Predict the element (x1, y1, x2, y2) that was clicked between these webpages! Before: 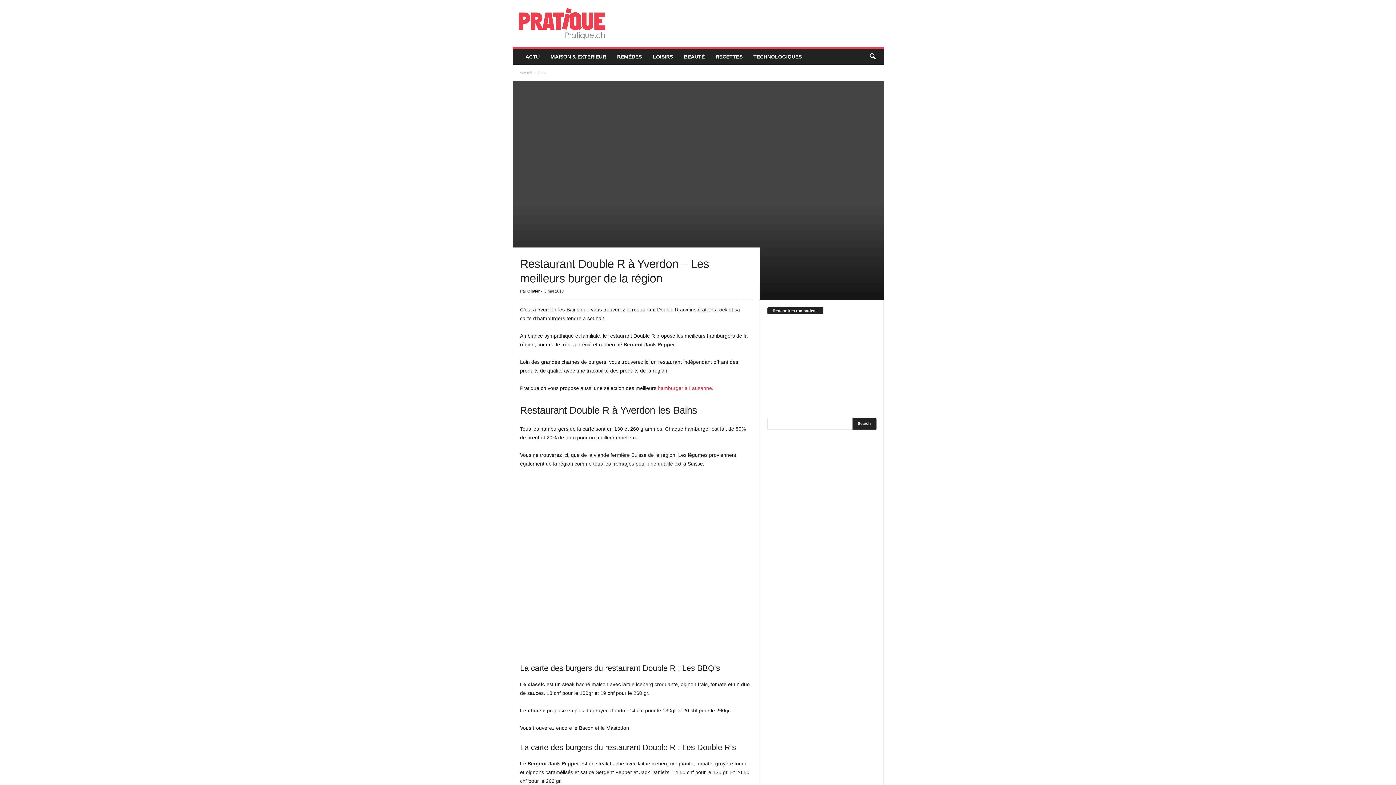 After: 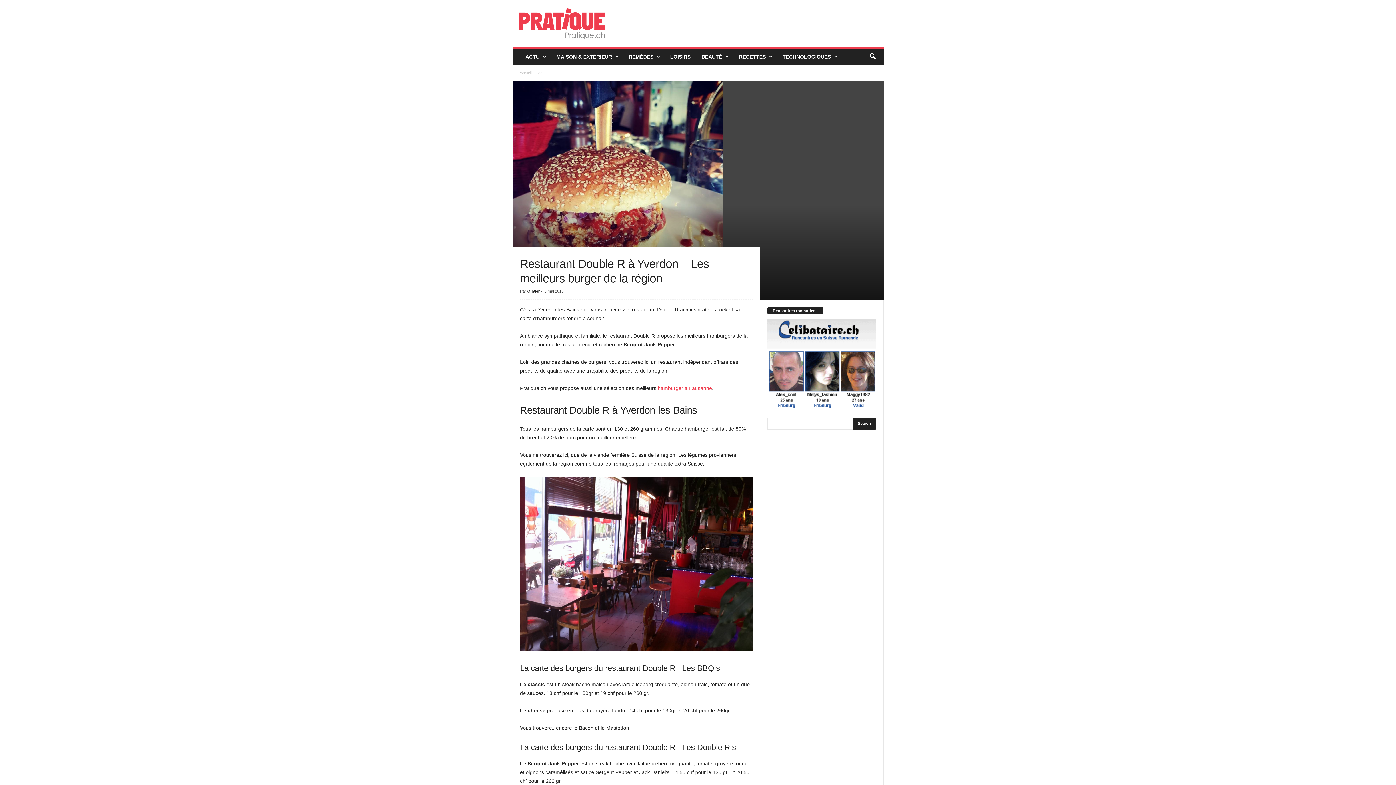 Action: bbox: (767, 319, 876, 410)